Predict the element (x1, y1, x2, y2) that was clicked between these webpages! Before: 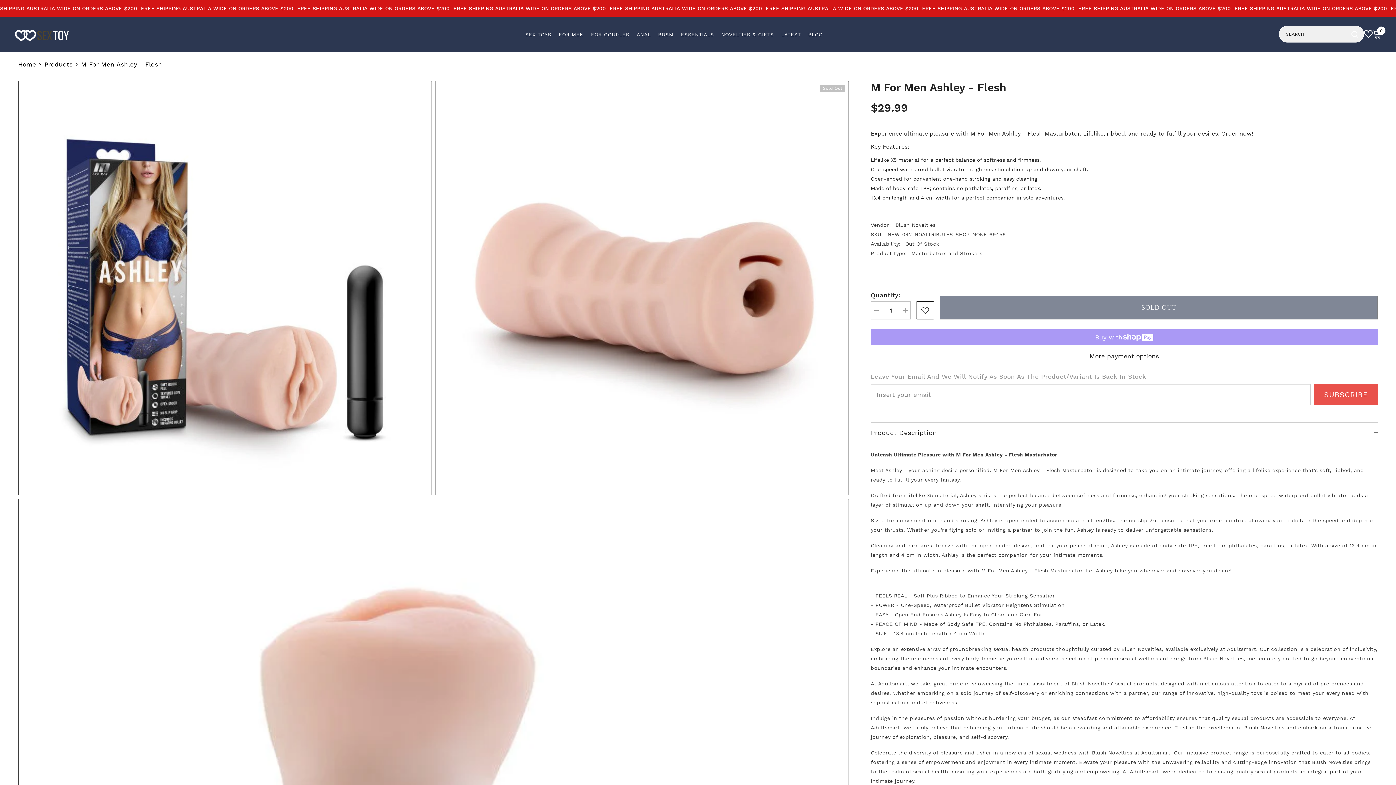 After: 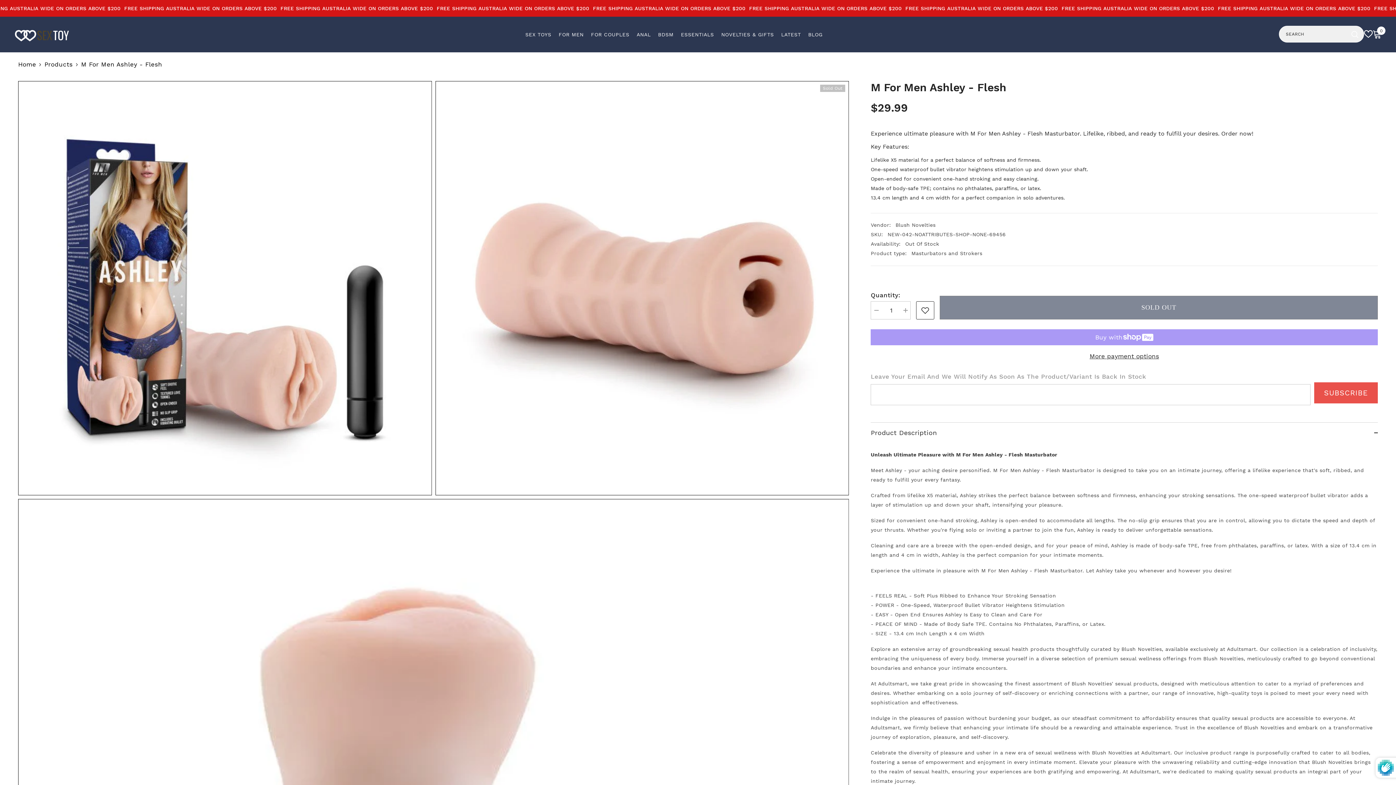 Action: bbox: (1314, 384, 1378, 405) label: SUBSCRIBE